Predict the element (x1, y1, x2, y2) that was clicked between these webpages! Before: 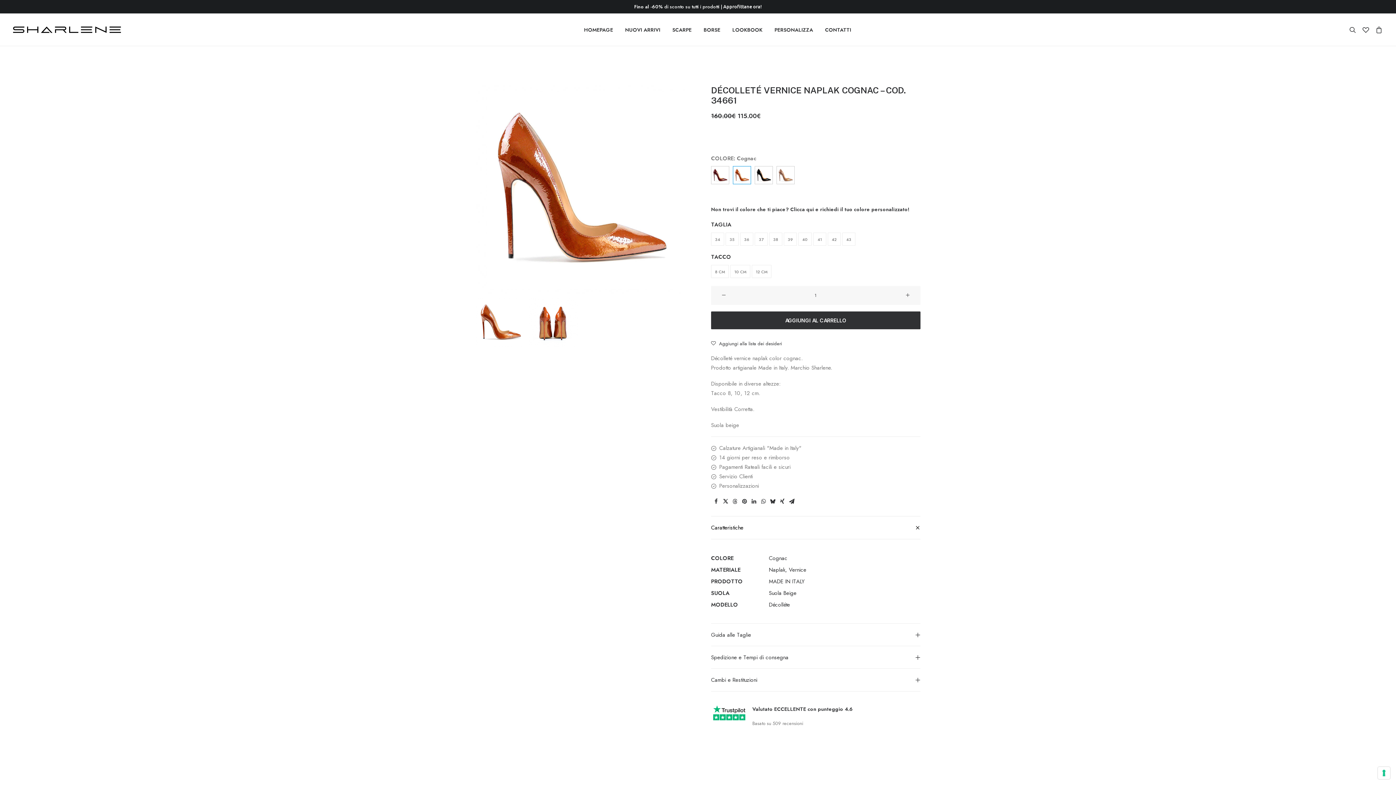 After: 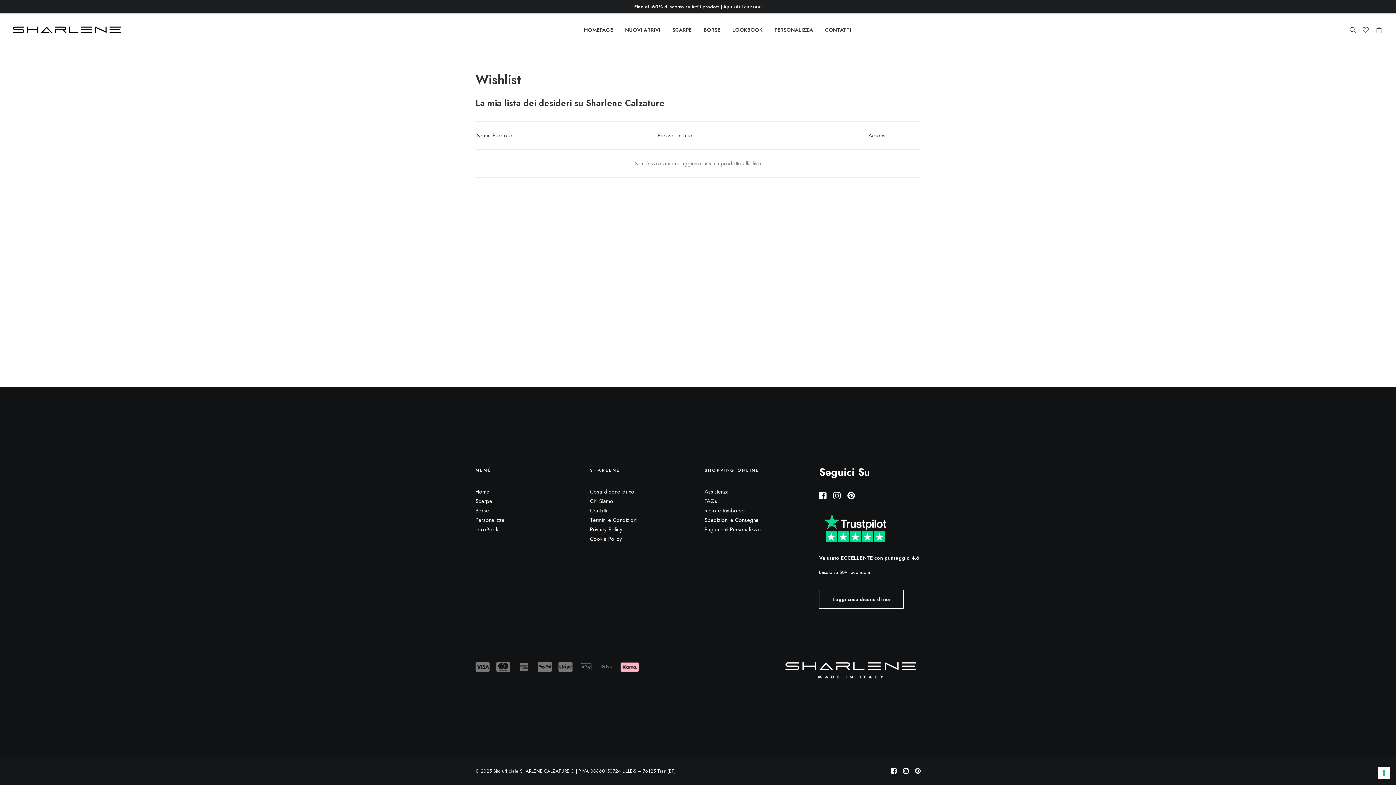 Action: bbox: (1359, 13, 1372, 46)